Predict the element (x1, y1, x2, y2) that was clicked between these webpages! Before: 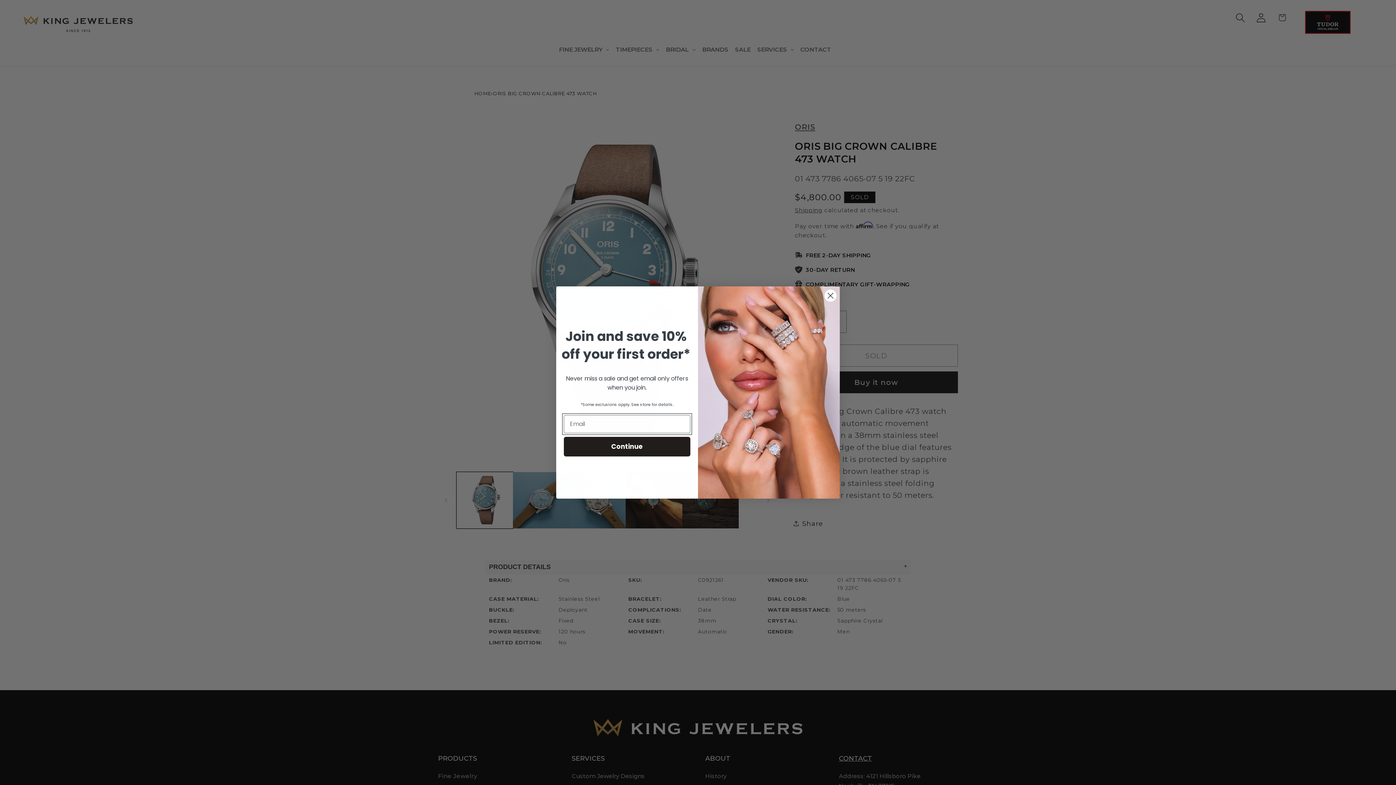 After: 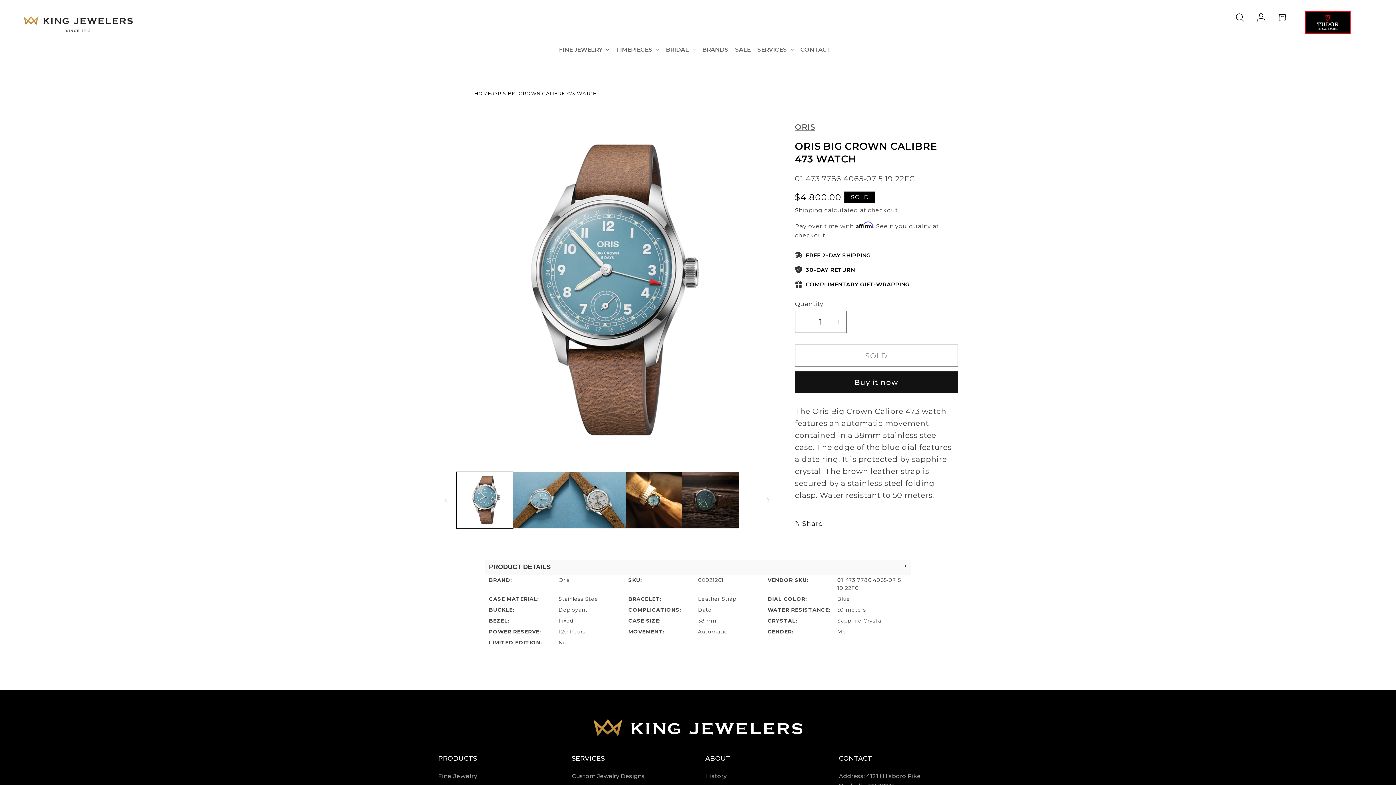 Action: label: Close dialog bbox: (824, 289, 837, 302)